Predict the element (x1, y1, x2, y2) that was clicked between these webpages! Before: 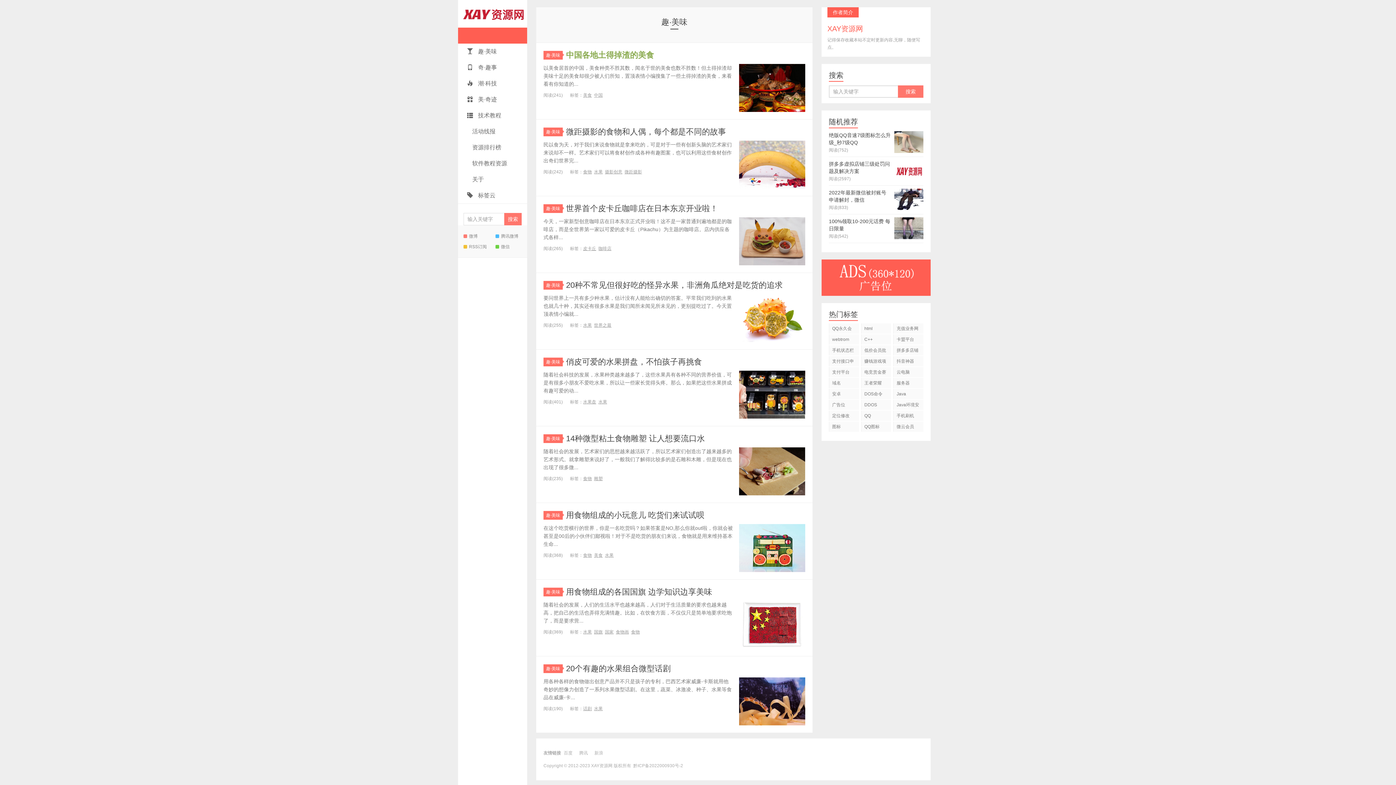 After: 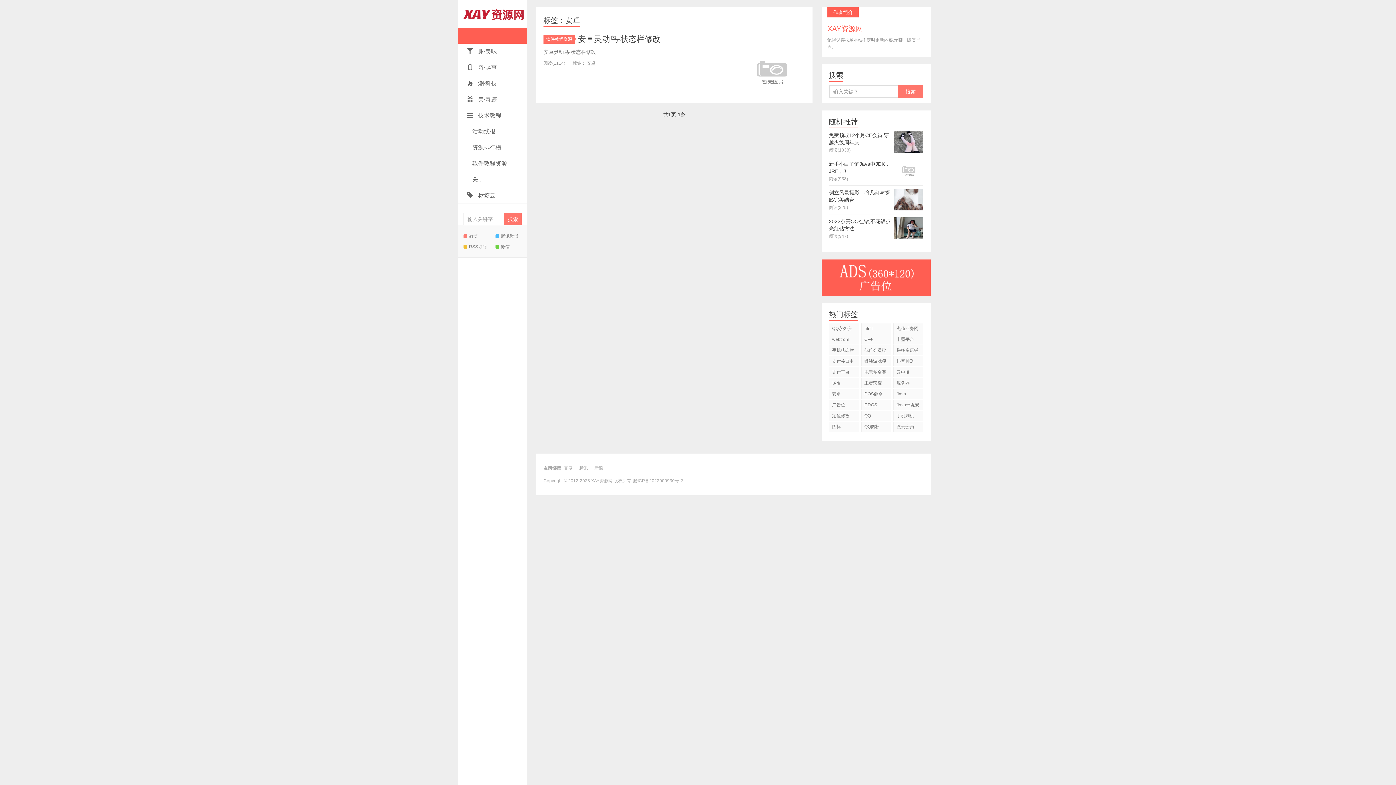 Action: label: 安卓 bbox: (829, 389, 859, 399)